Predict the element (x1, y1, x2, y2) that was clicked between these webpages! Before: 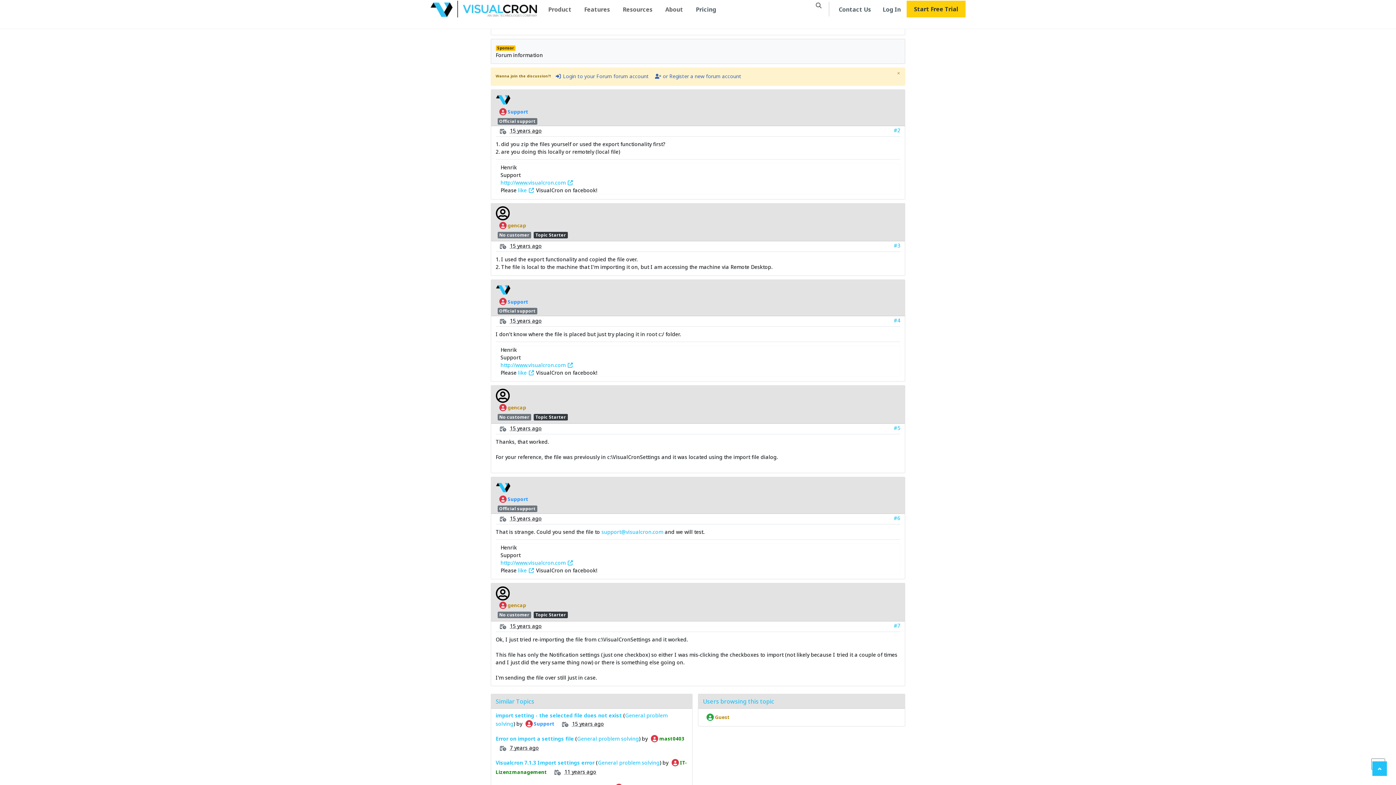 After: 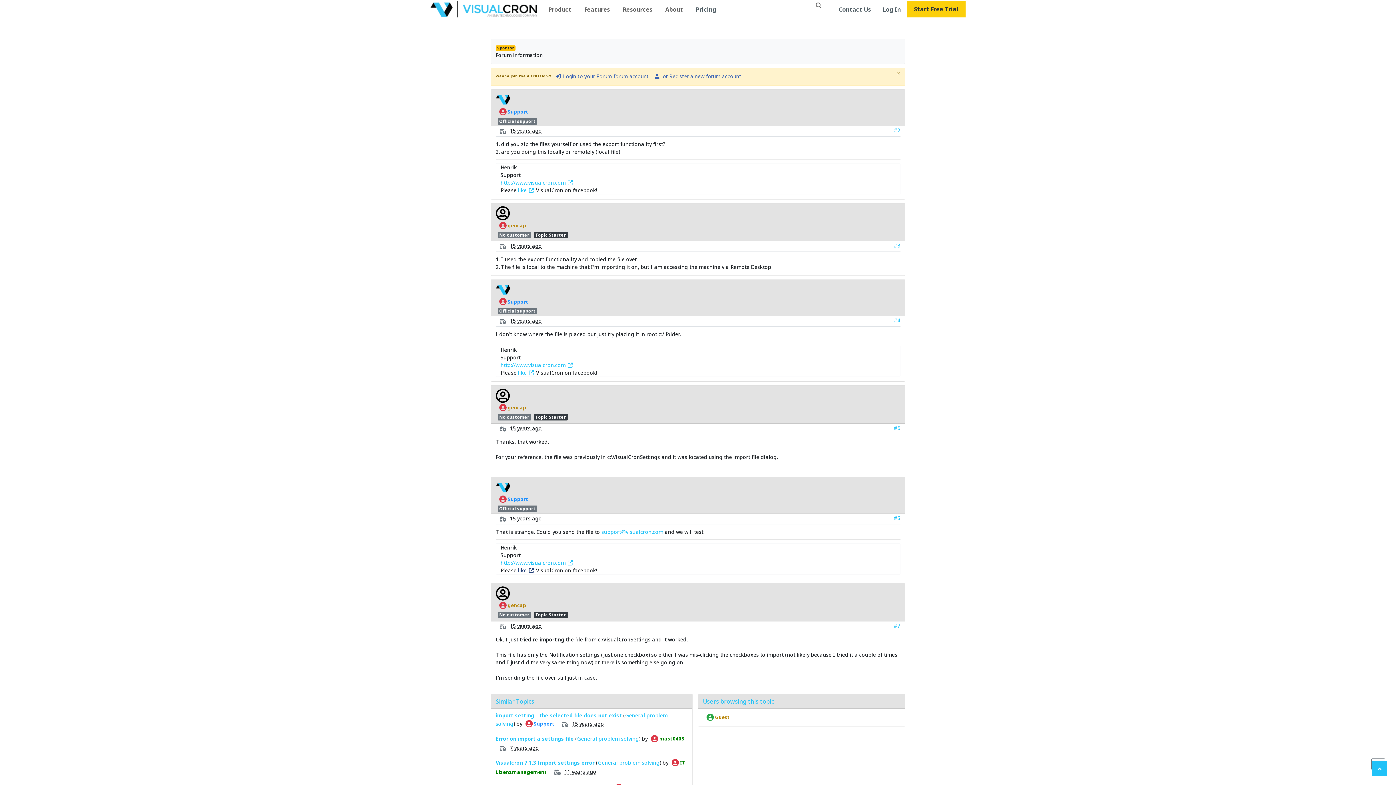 Action: label: like  bbox: (518, 567, 534, 574)